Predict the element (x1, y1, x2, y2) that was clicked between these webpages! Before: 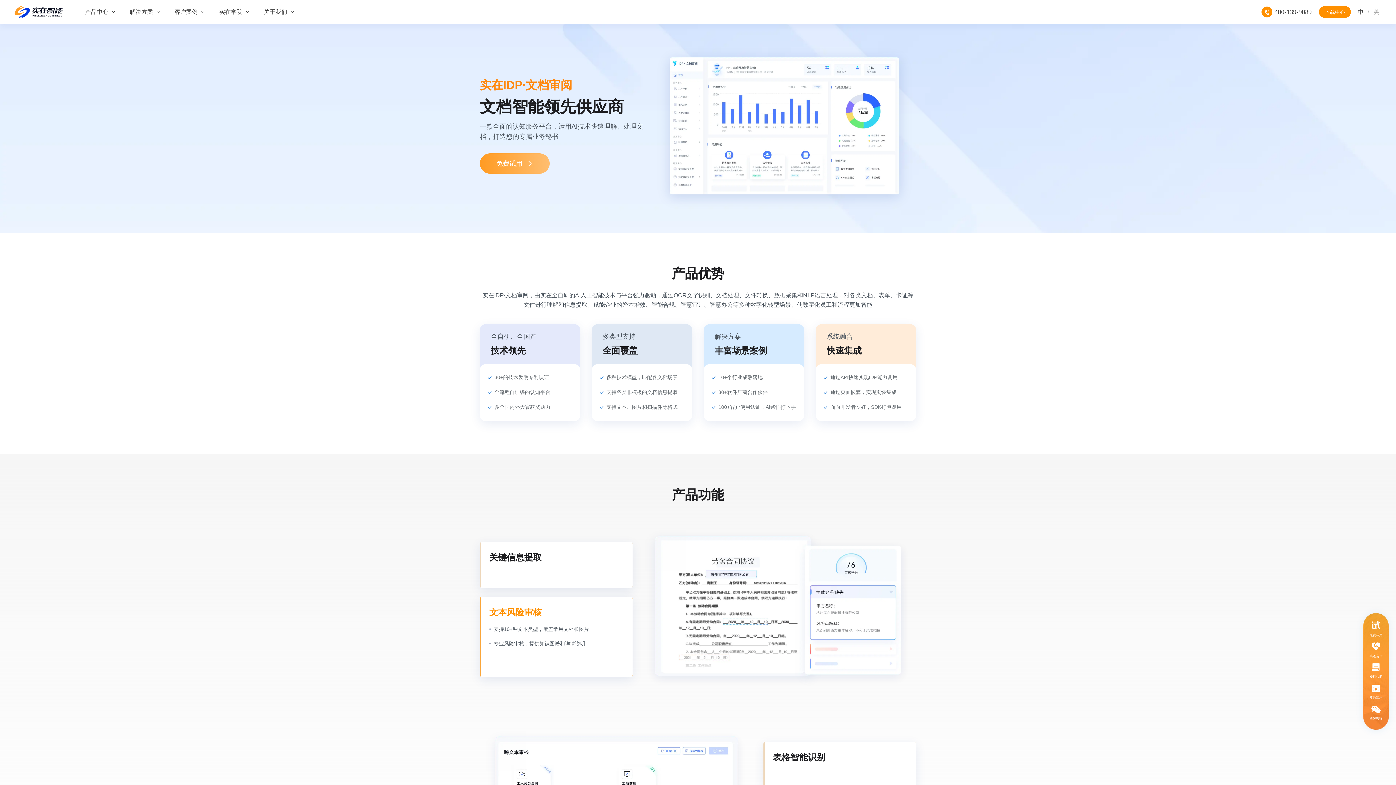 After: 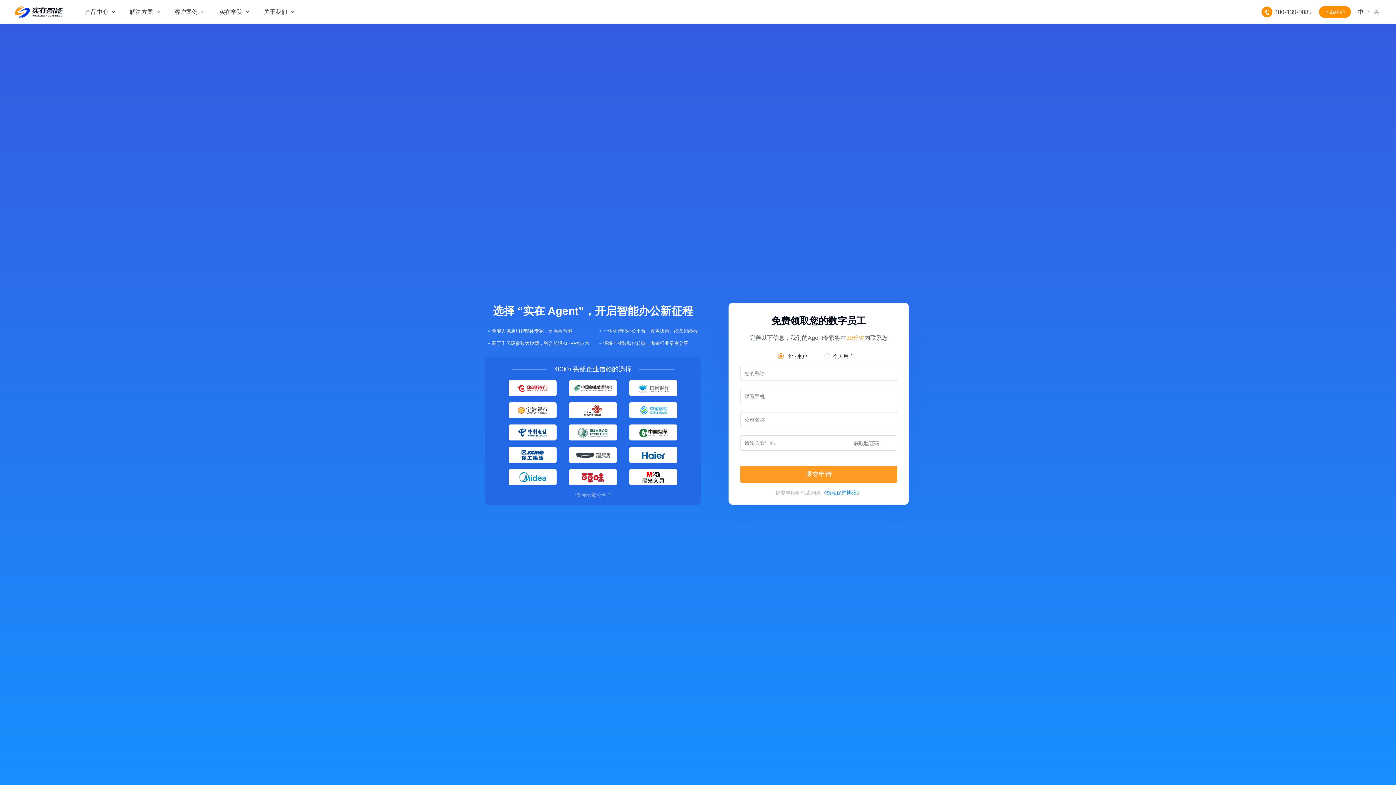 Action: bbox: (480, 153, 549, 173) label: 免费试用